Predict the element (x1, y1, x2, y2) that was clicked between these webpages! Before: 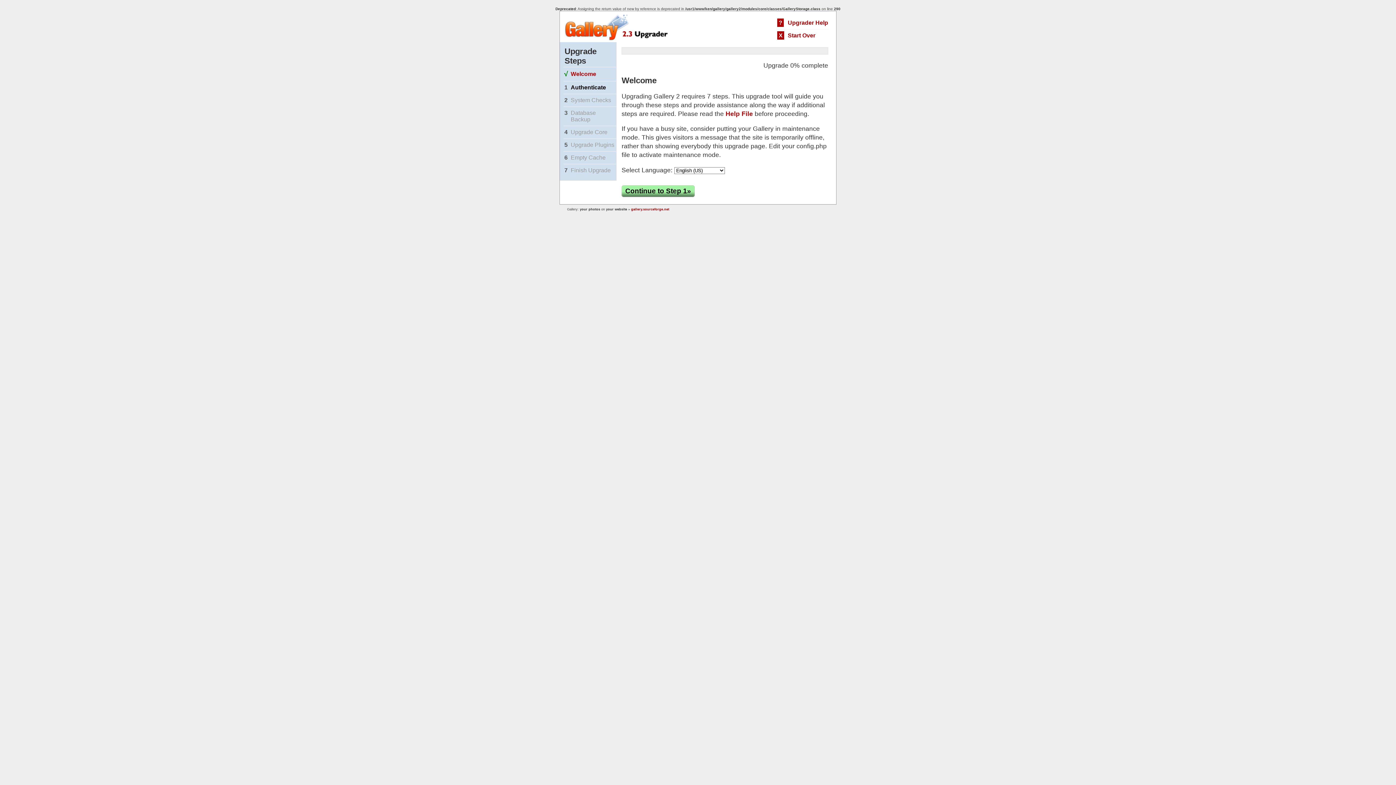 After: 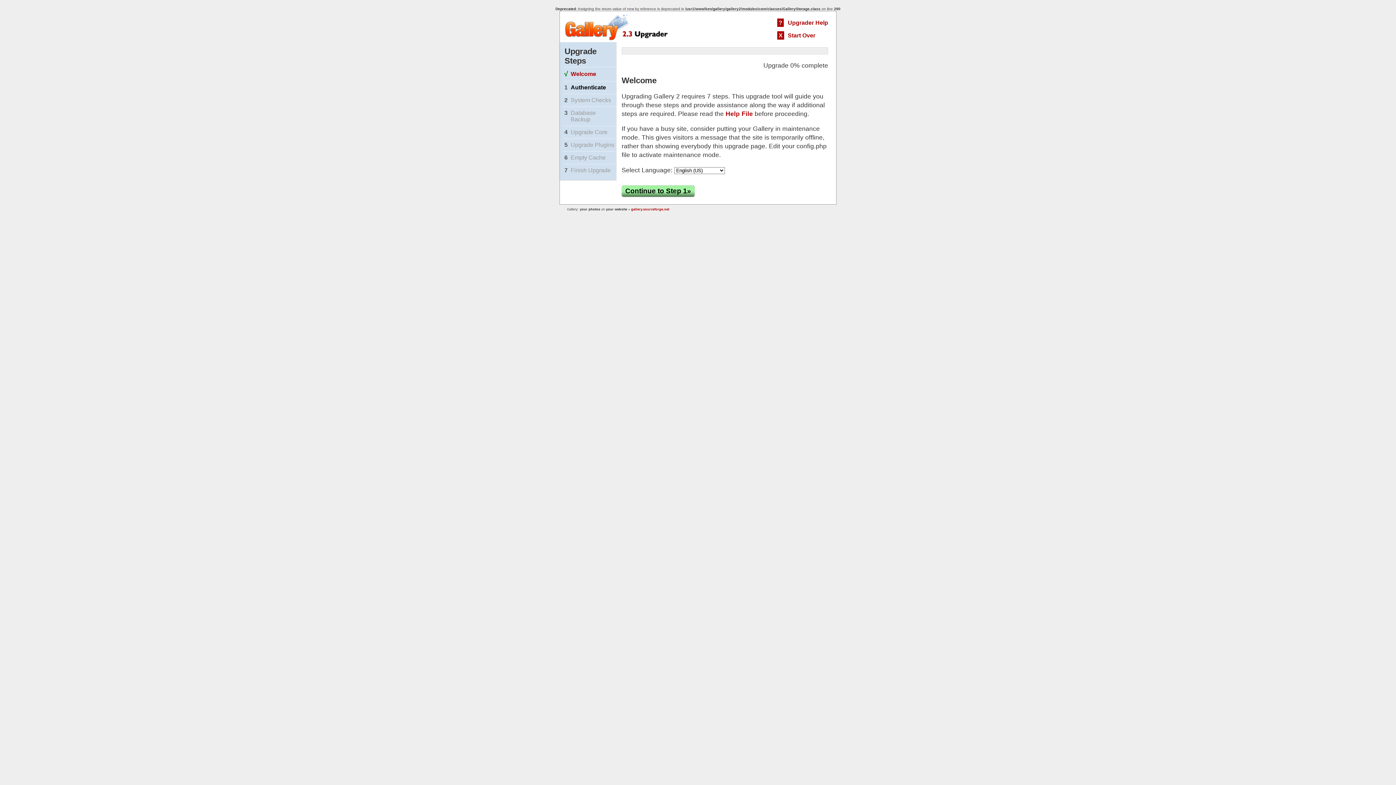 Action: label: Welcome bbox: (570, 70, 596, 77)